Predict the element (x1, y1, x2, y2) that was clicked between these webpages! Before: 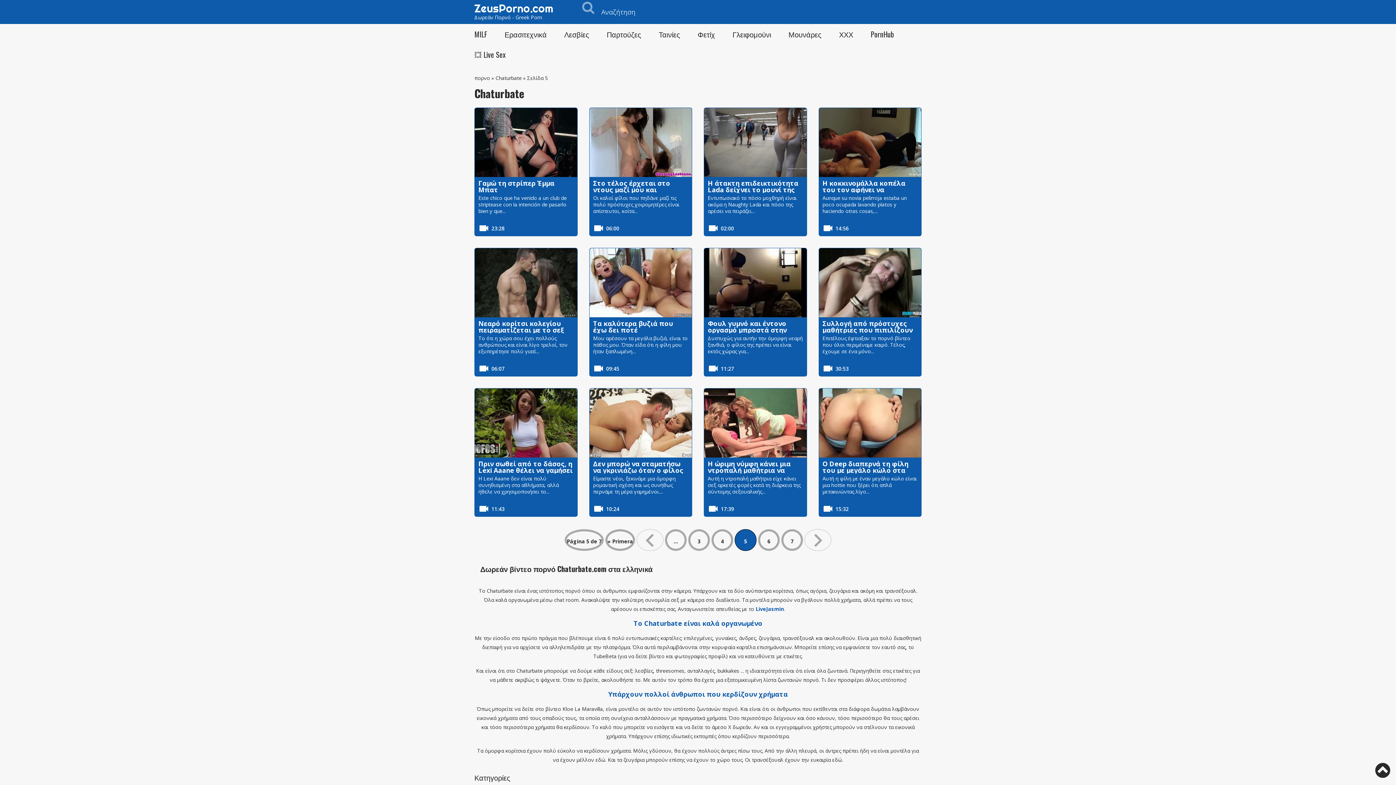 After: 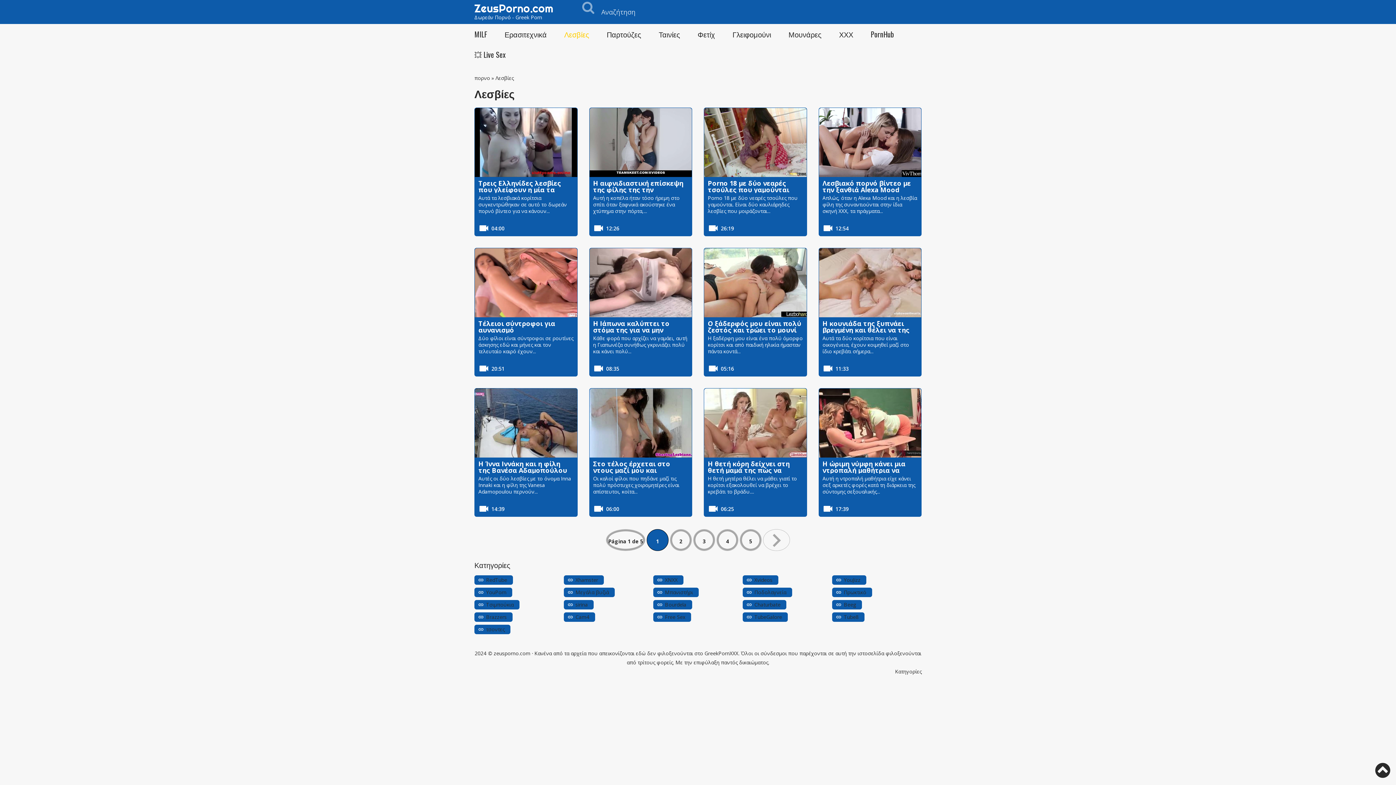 Action: bbox: (564, 24, 589, 44) label: Λεσβίες